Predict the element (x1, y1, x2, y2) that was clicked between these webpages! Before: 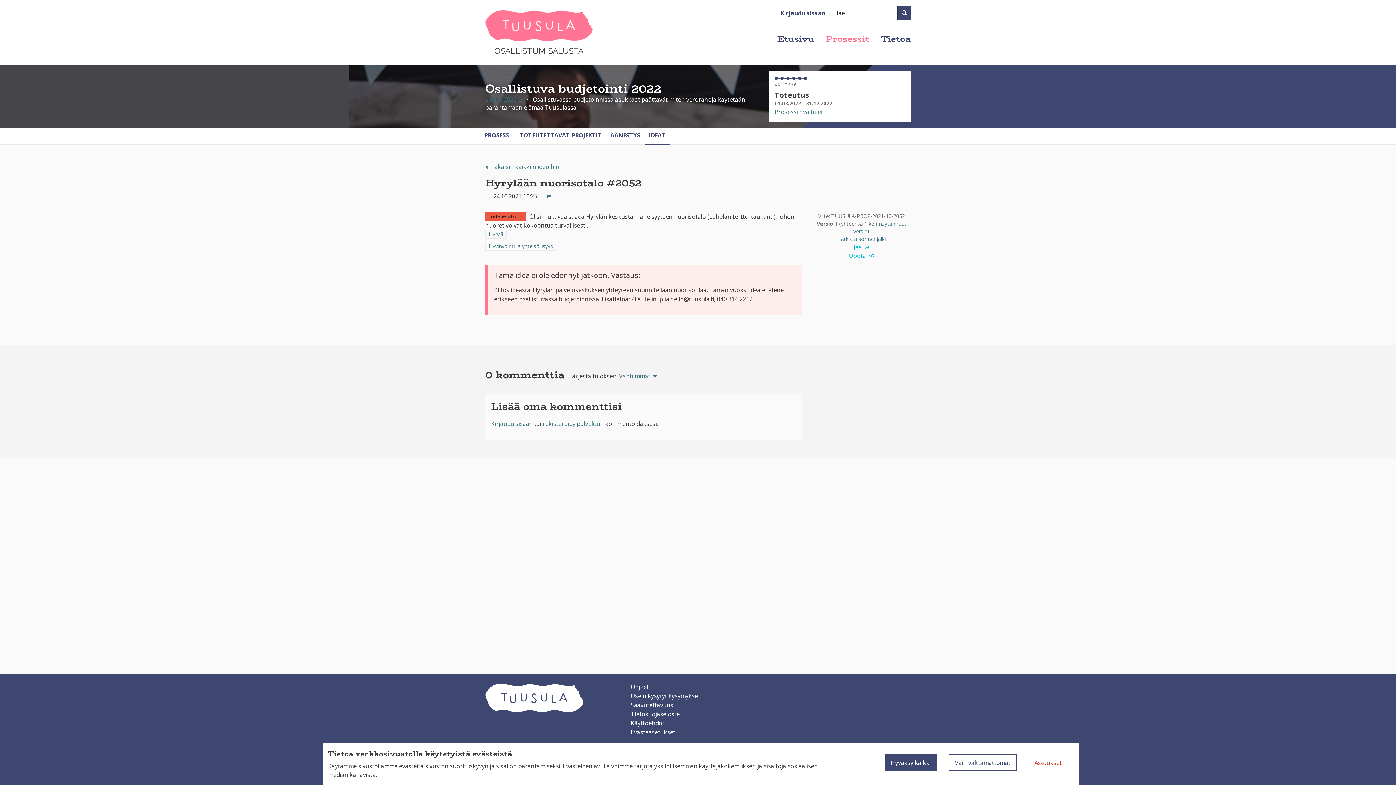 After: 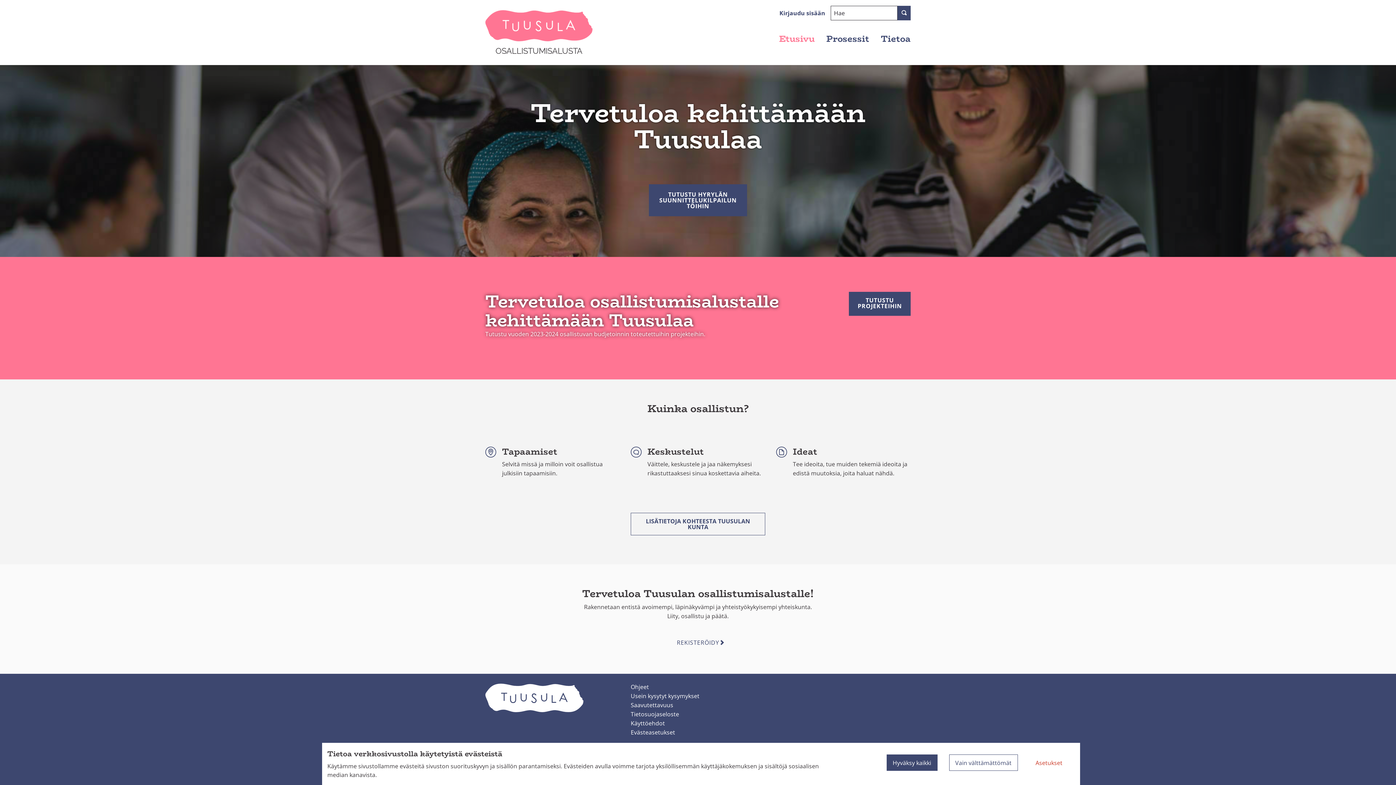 Action: label: Siirry etusivulle bbox: (485, 5, 592, 45)